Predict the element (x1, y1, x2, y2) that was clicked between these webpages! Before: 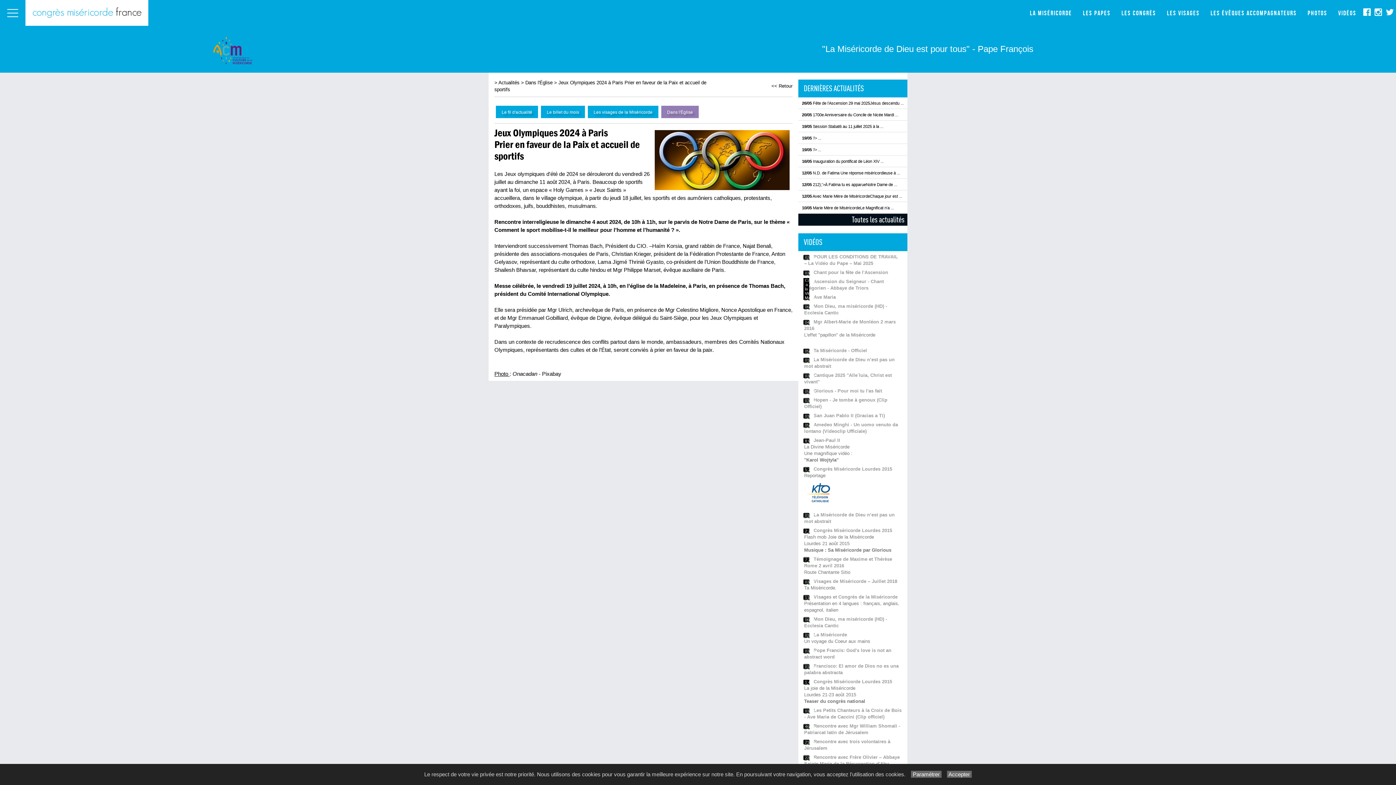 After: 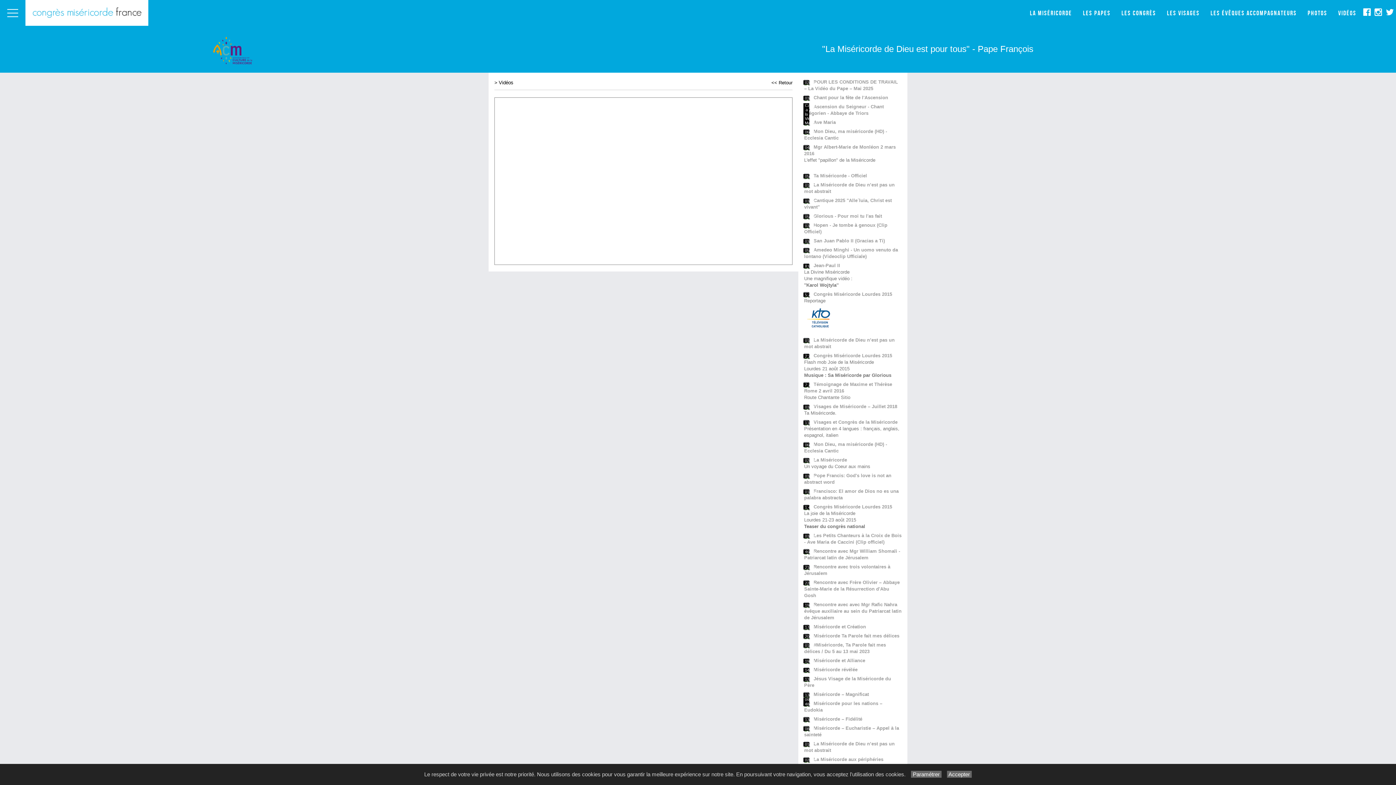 Action: bbox: (813, 528, 892, 533) label: Congrès Miséricorde Lourdes 2015
